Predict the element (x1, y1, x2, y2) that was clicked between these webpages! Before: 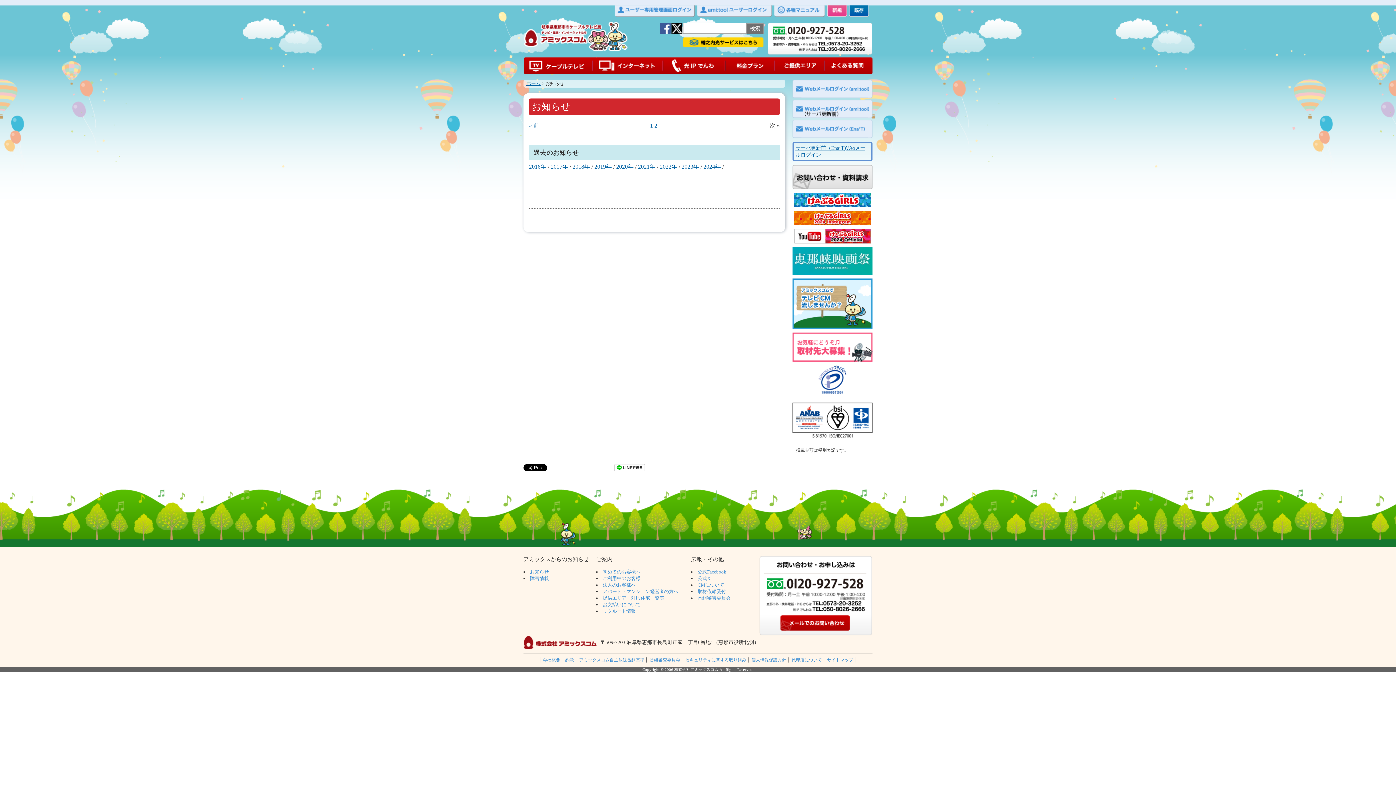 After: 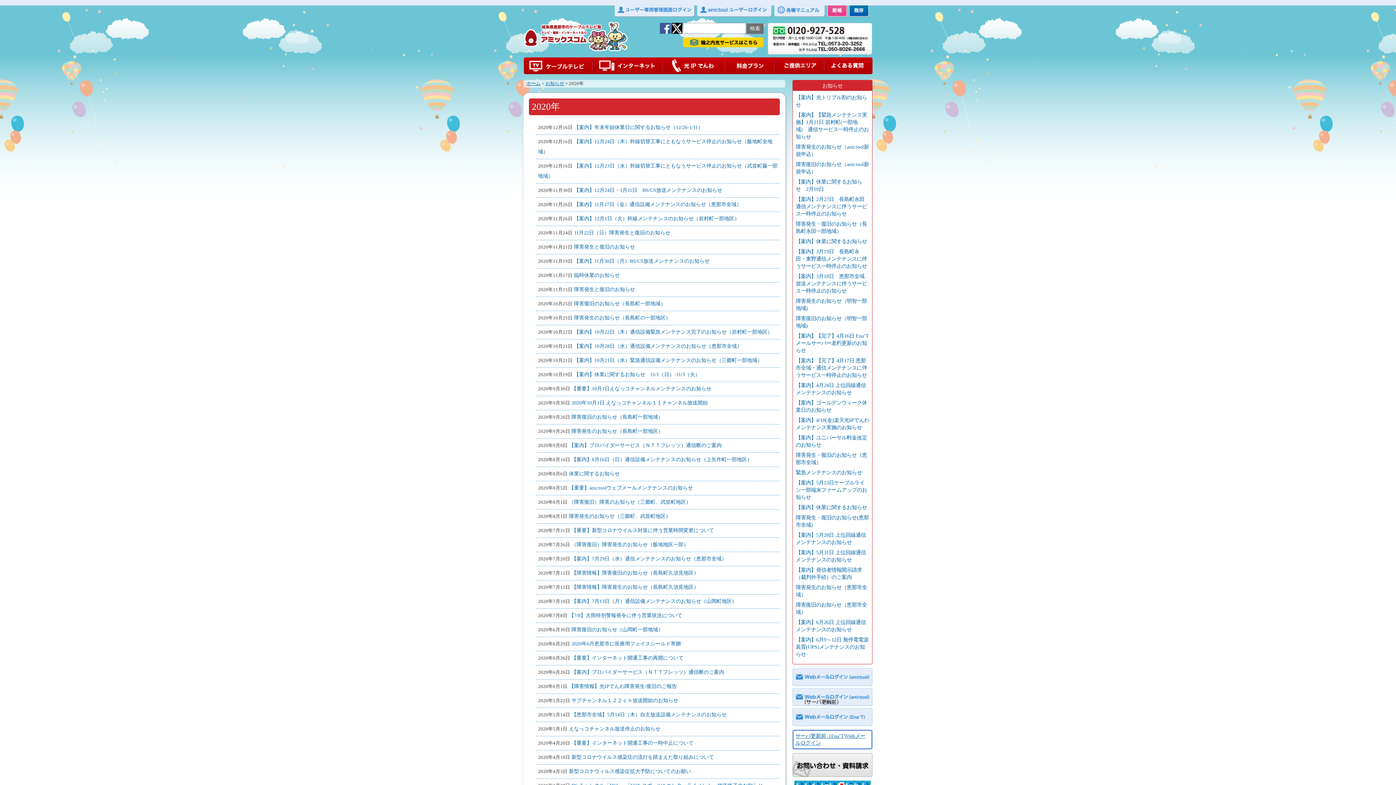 Action: bbox: (616, 163, 633, 169) label: 2020年